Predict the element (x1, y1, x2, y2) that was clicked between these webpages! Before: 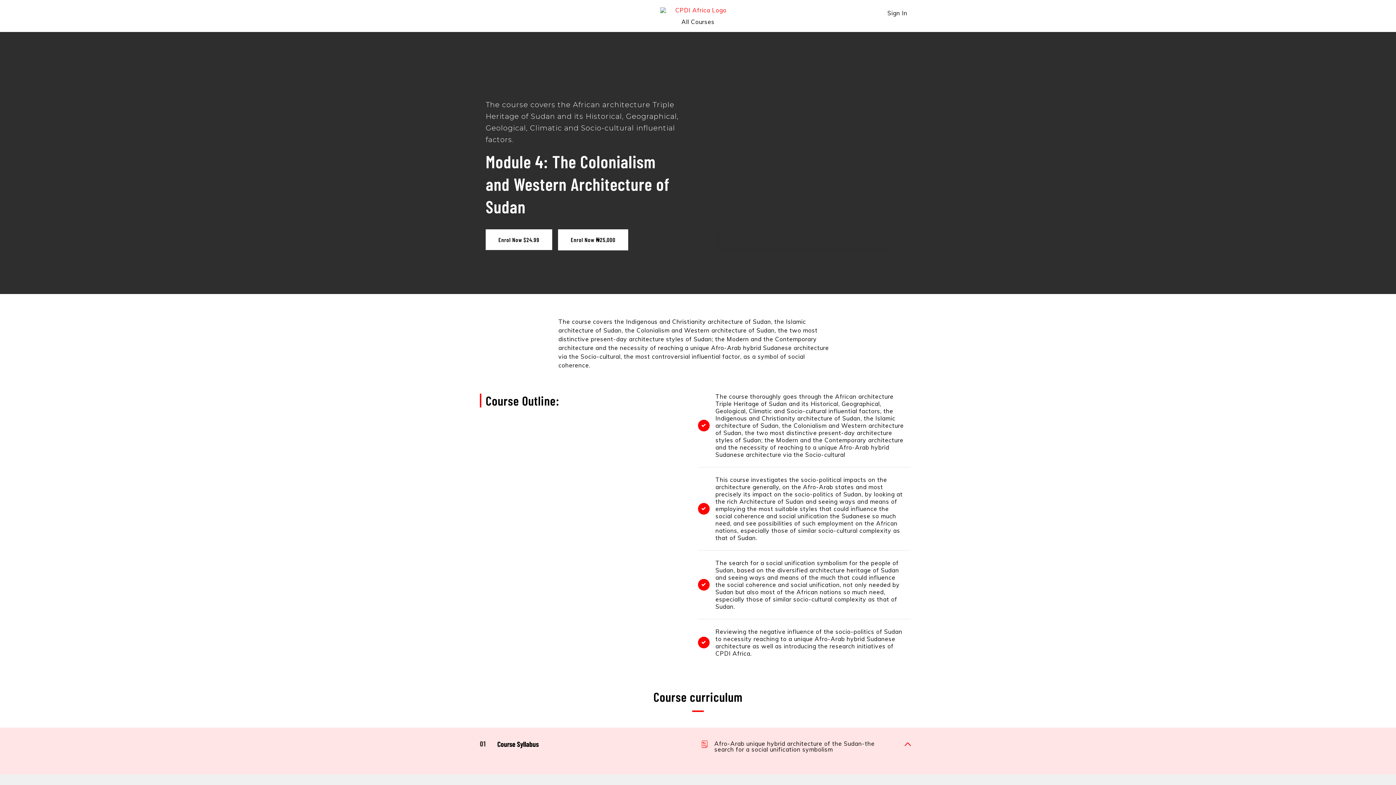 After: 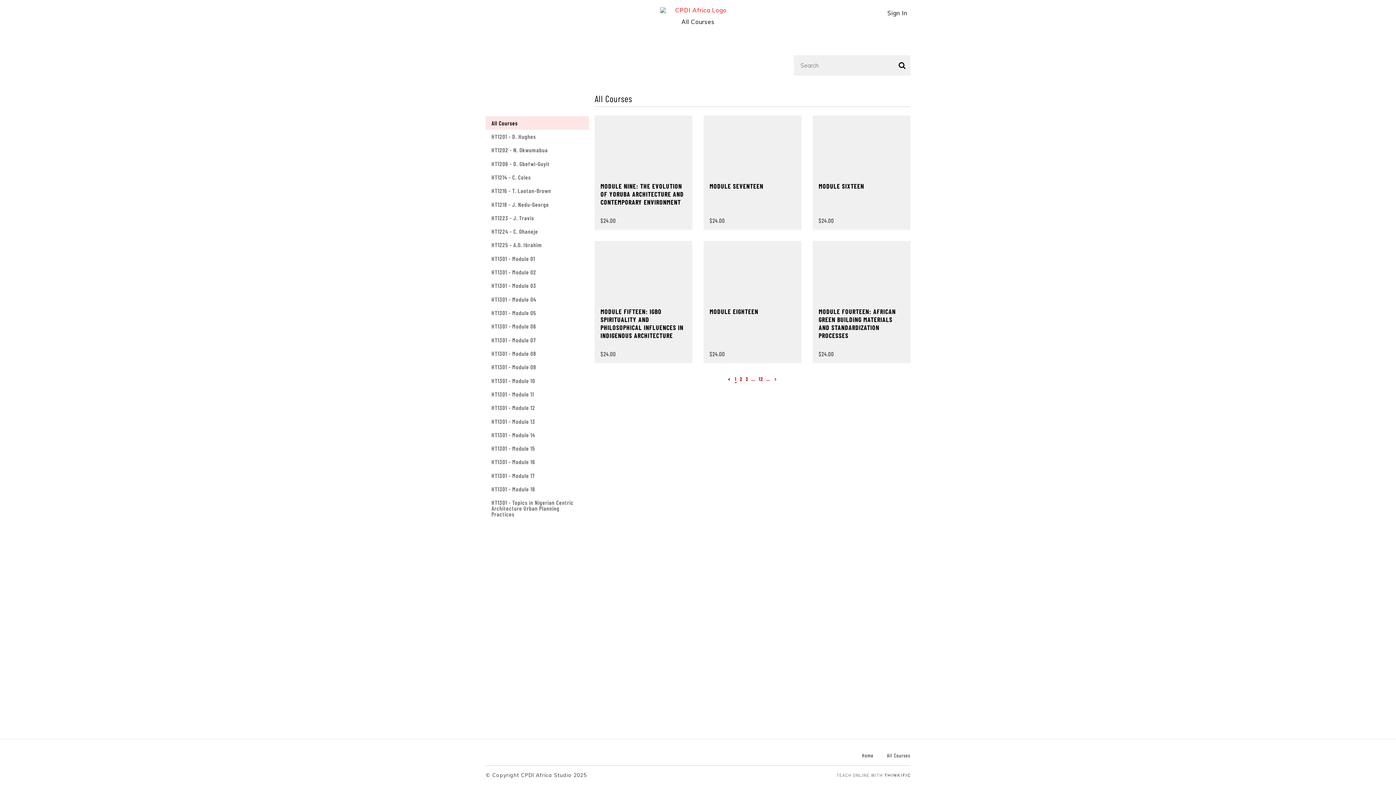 Action: label: All Courses bbox: (681, 18, 714, 25)